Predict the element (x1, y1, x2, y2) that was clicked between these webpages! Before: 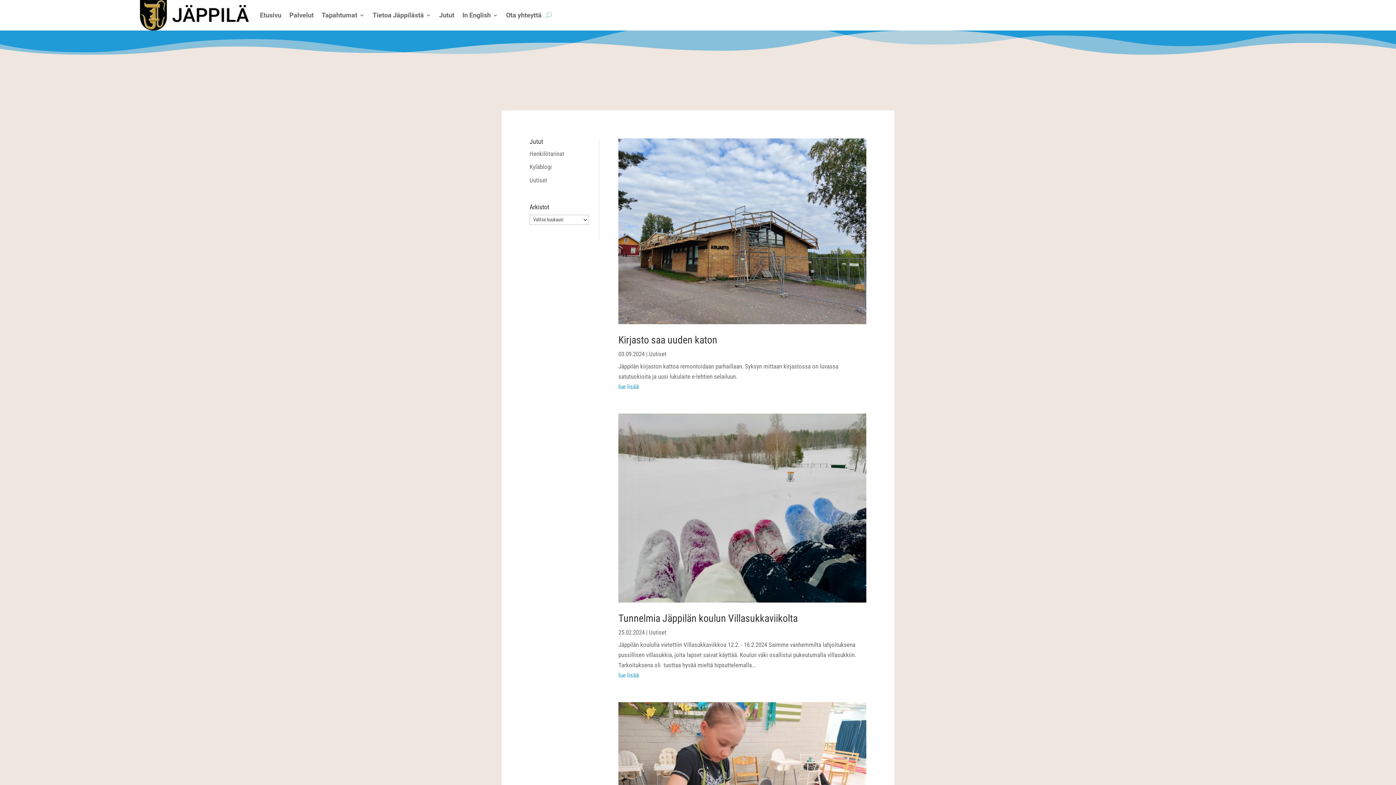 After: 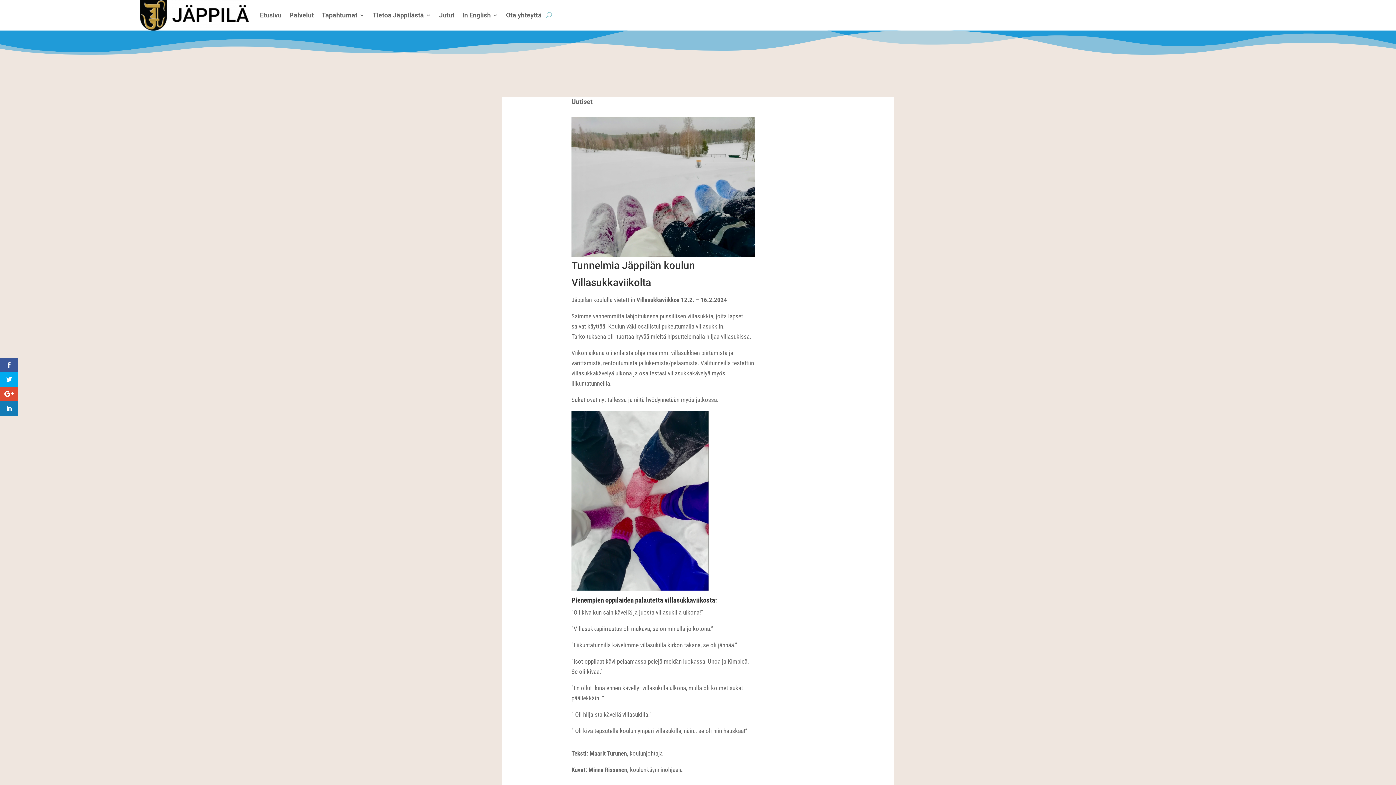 Action: bbox: (618, 413, 866, 602)